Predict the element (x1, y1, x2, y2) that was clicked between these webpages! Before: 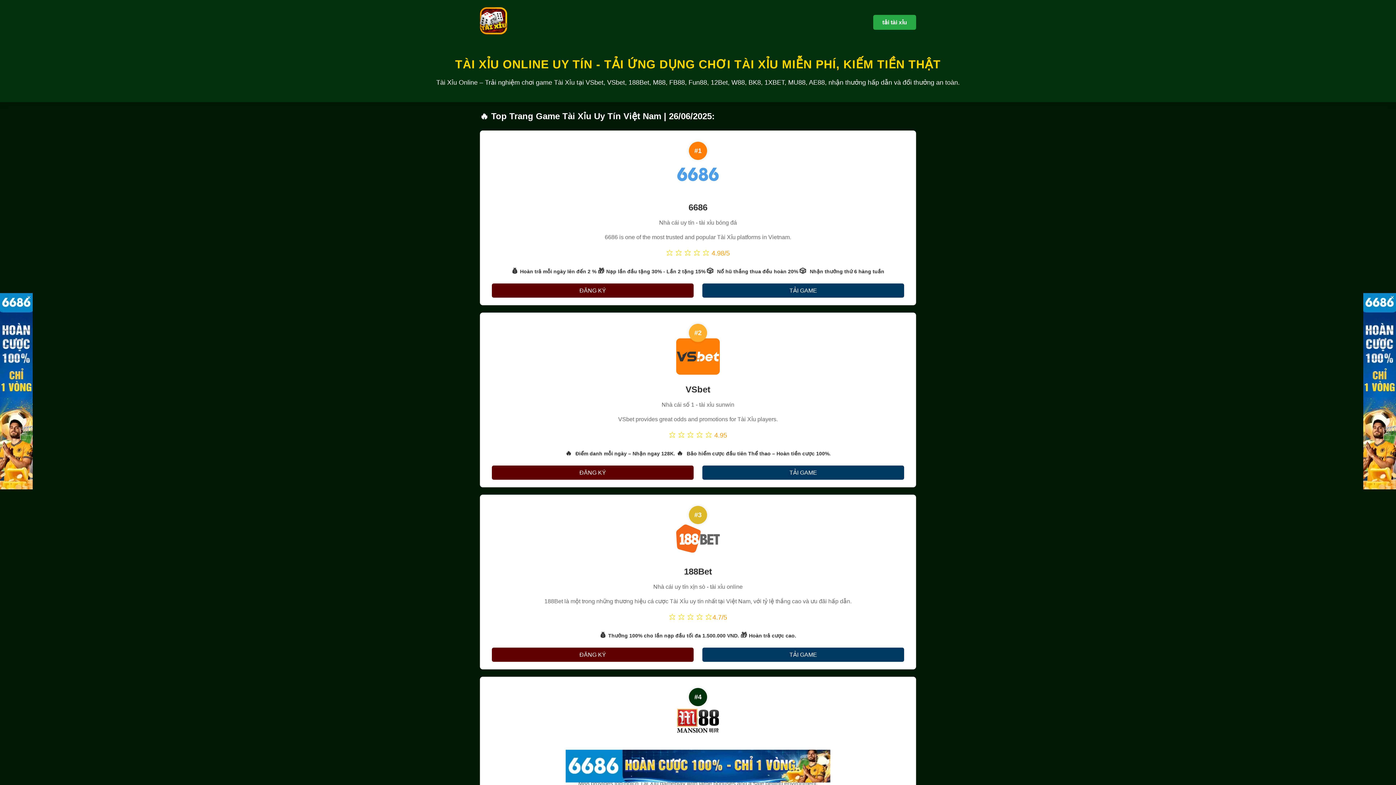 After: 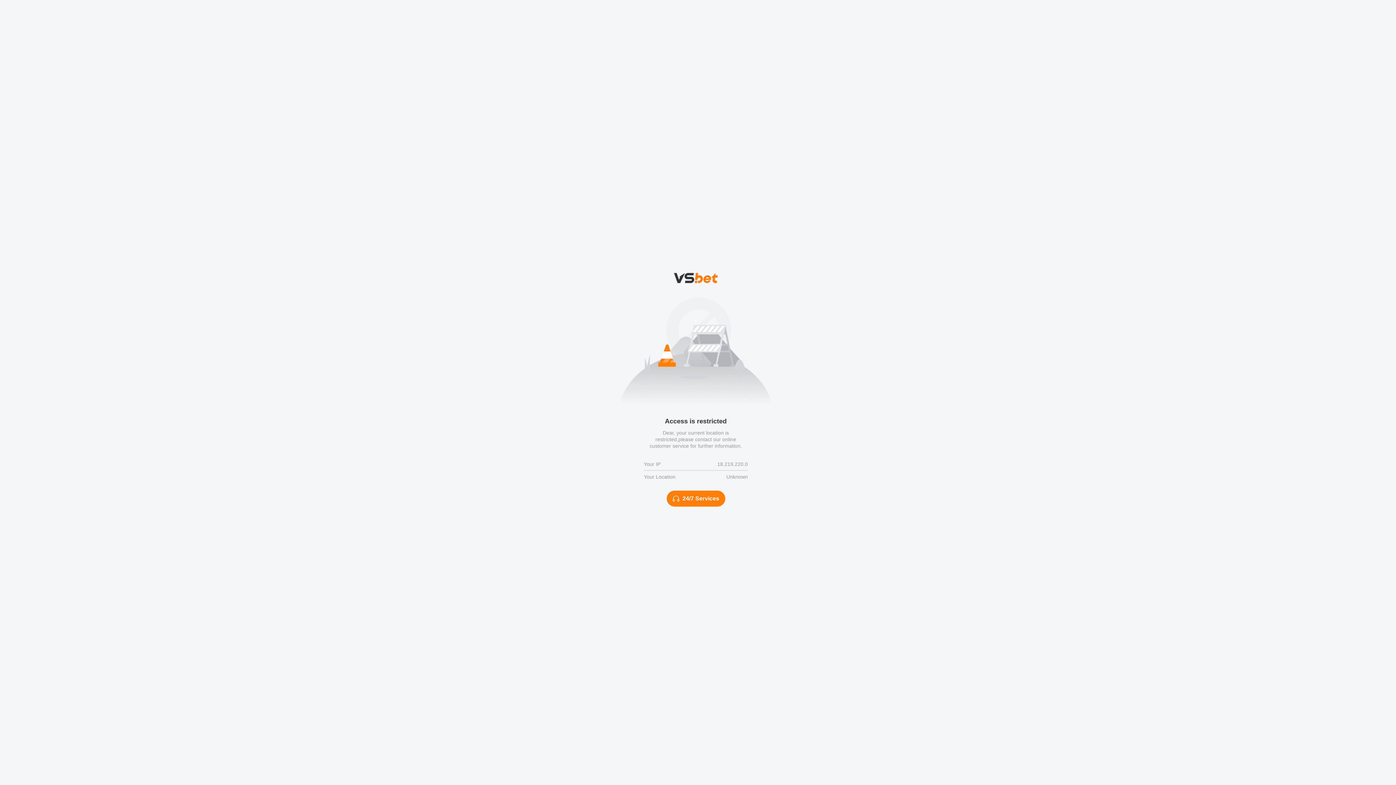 Action: bbox: (0, 484, 32, 490)